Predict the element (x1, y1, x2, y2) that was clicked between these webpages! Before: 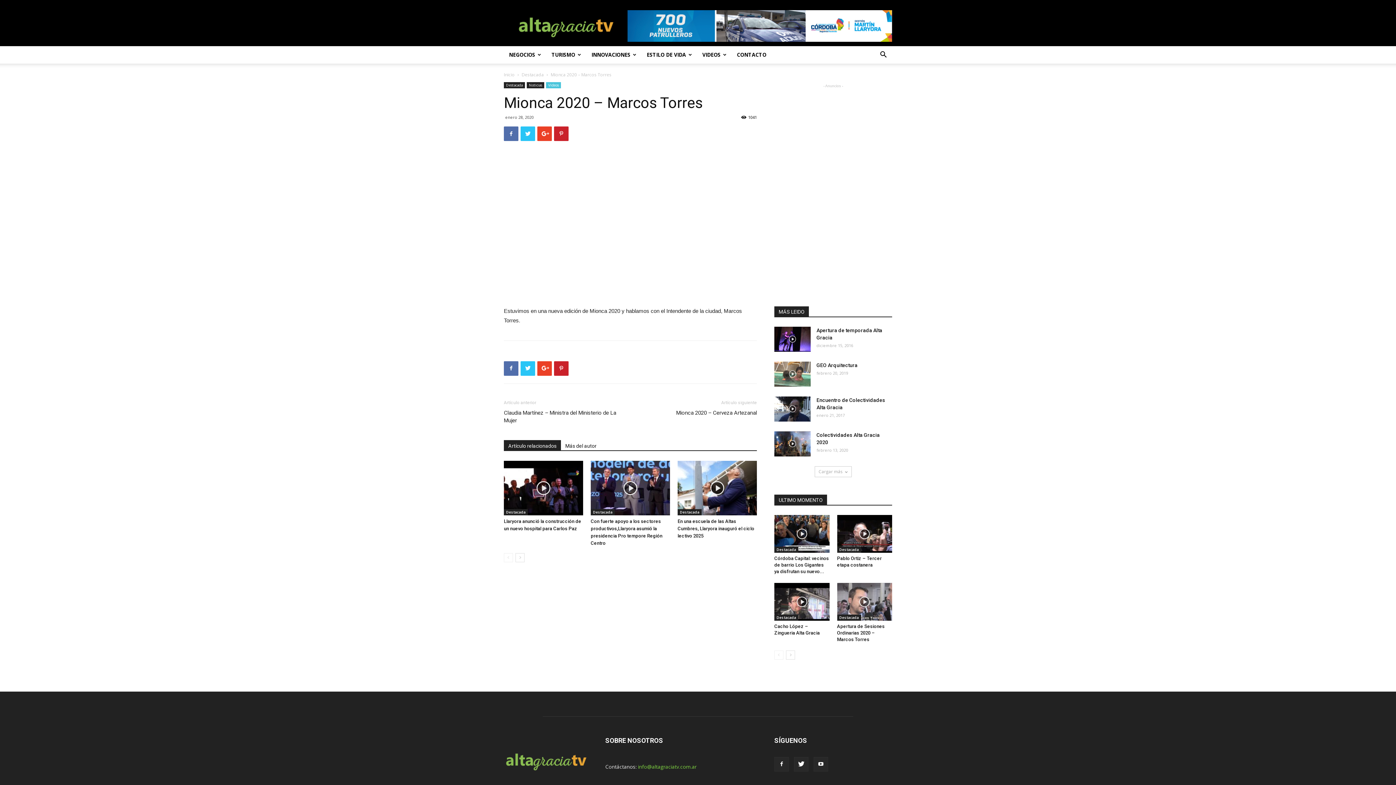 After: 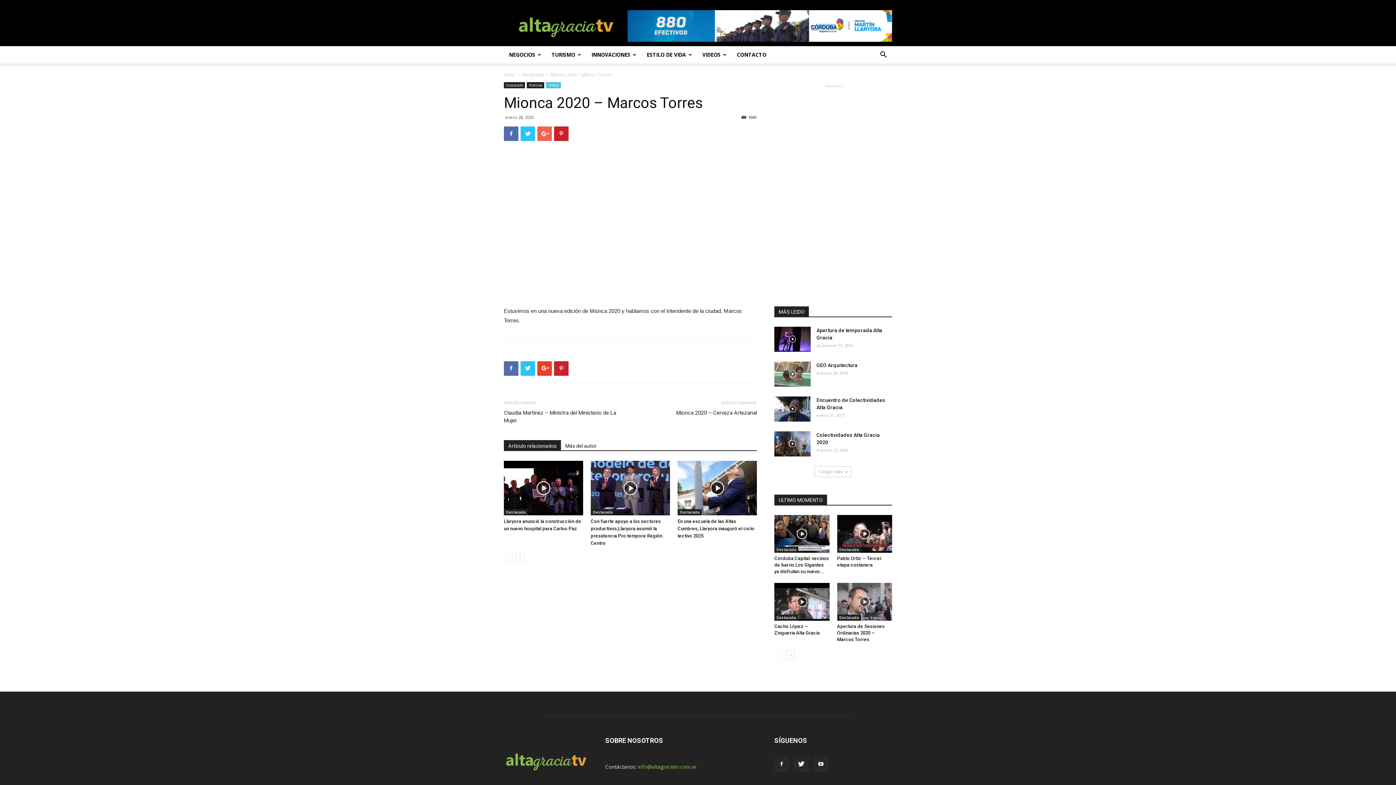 Action: bbox: (537, 126, 552, 141)